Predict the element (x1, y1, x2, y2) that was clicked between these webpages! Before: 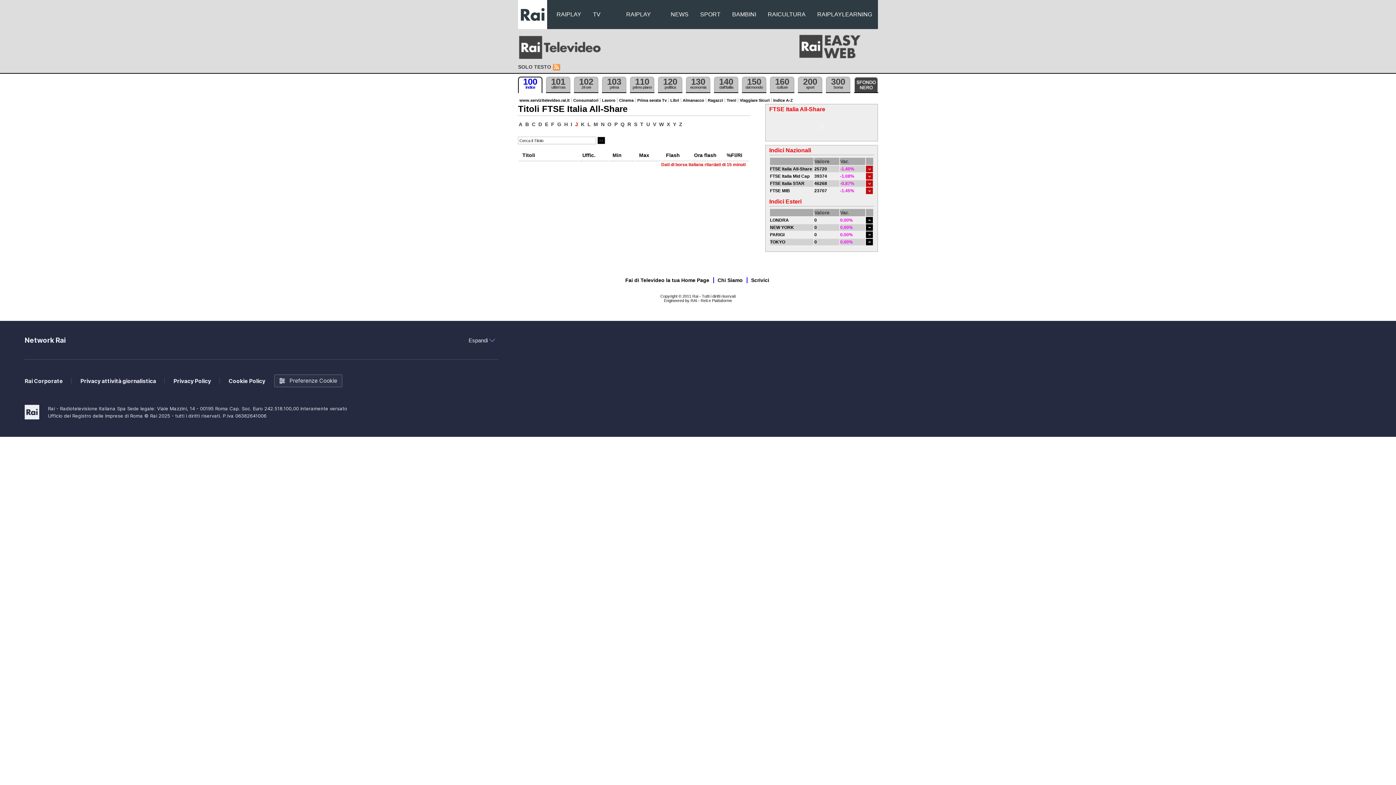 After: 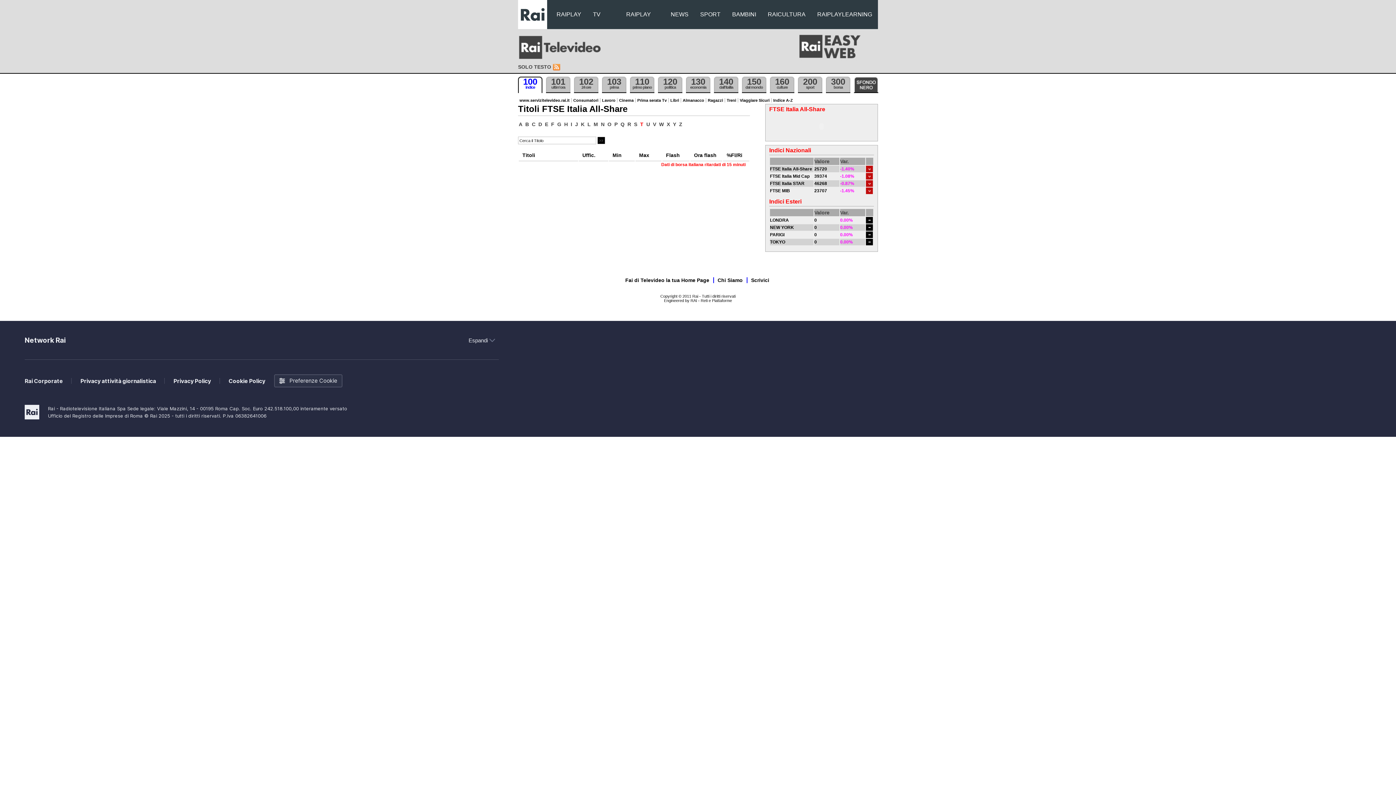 Action: label: T bbox: (639, 121, 644, 127)